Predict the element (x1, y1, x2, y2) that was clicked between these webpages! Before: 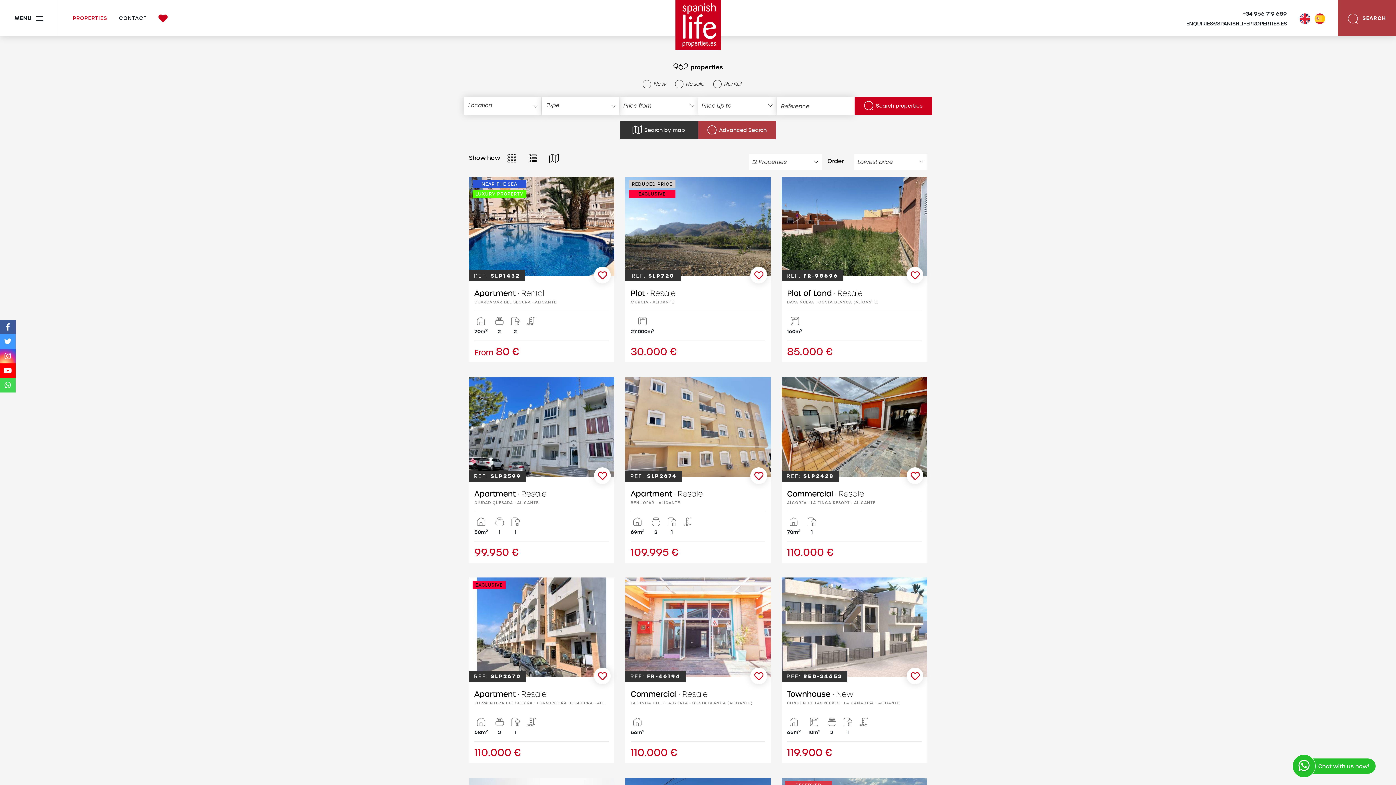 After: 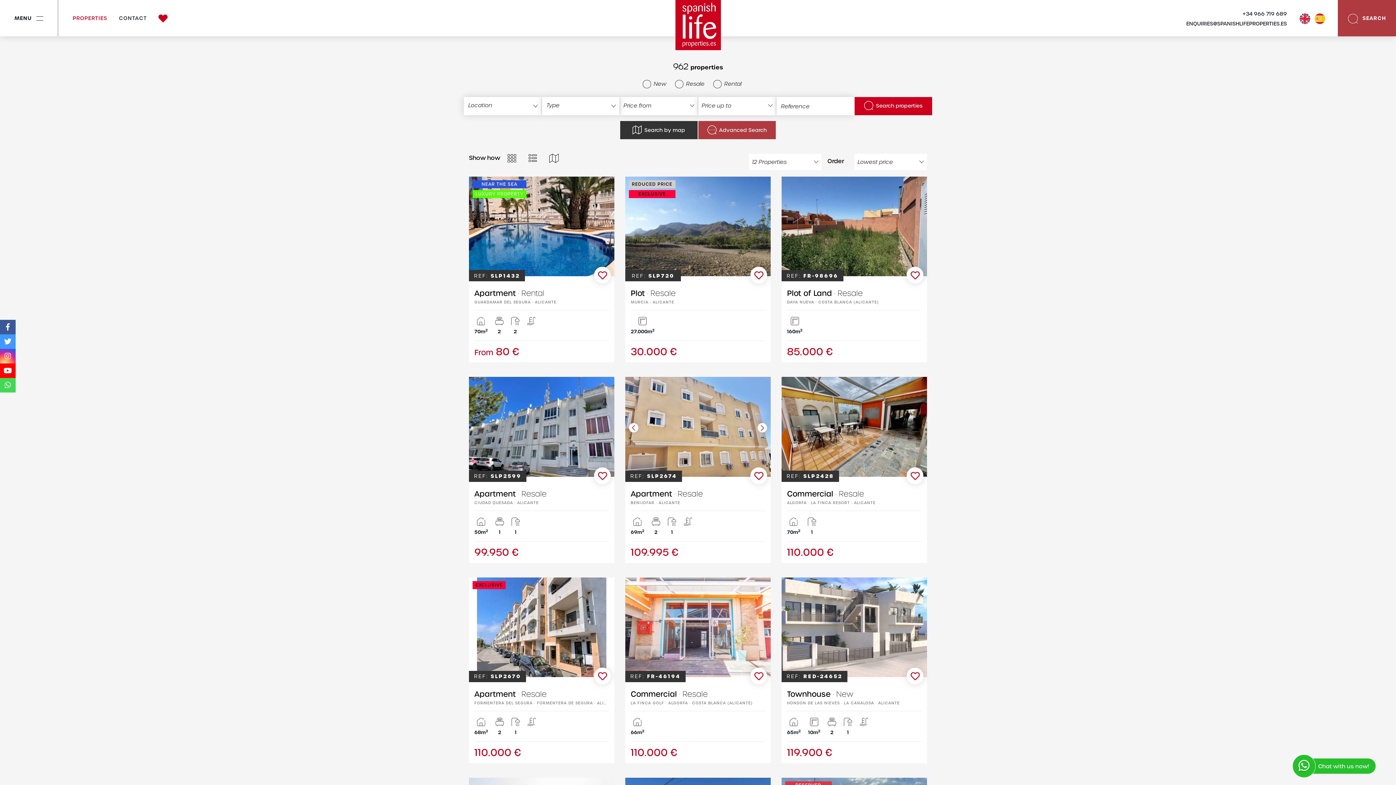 Action: bbox: (750, 467, 767, 484)